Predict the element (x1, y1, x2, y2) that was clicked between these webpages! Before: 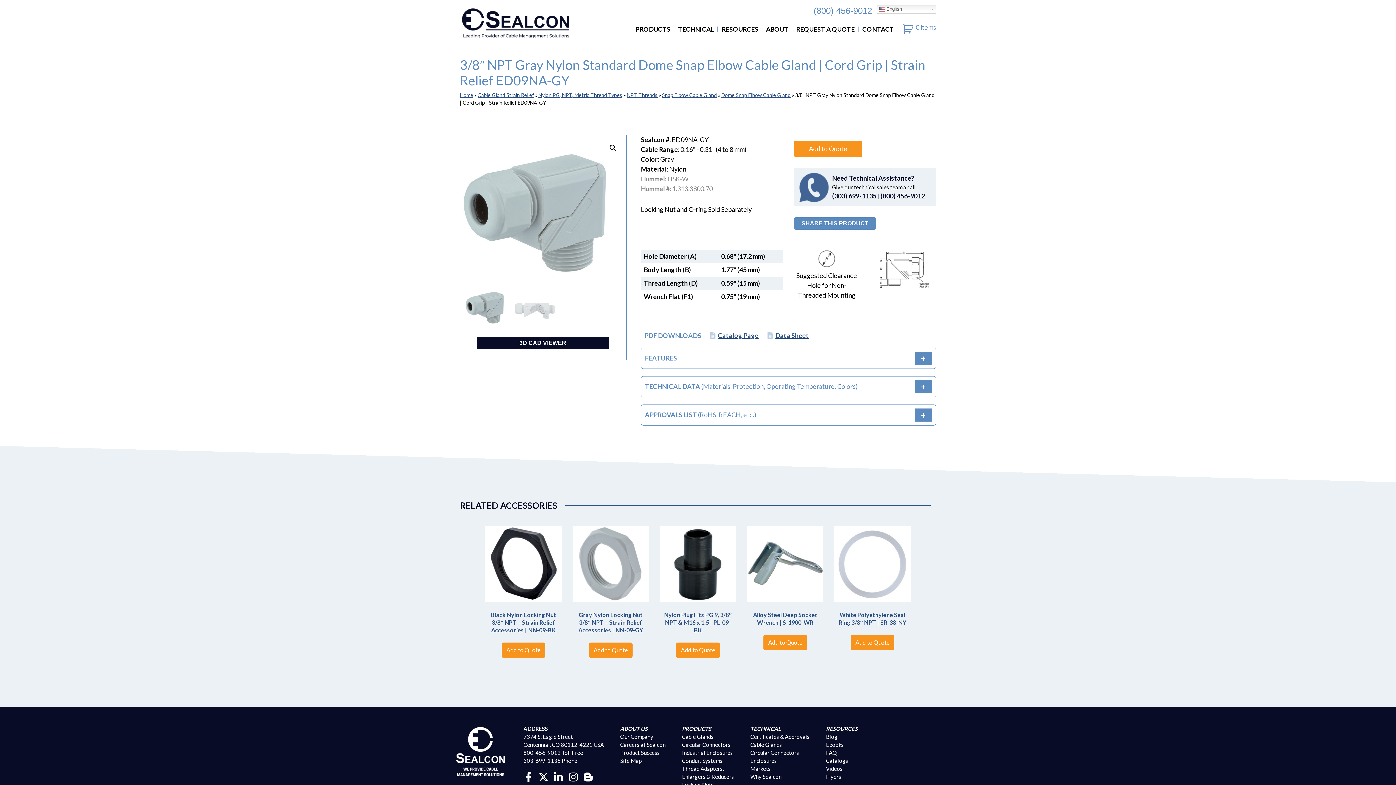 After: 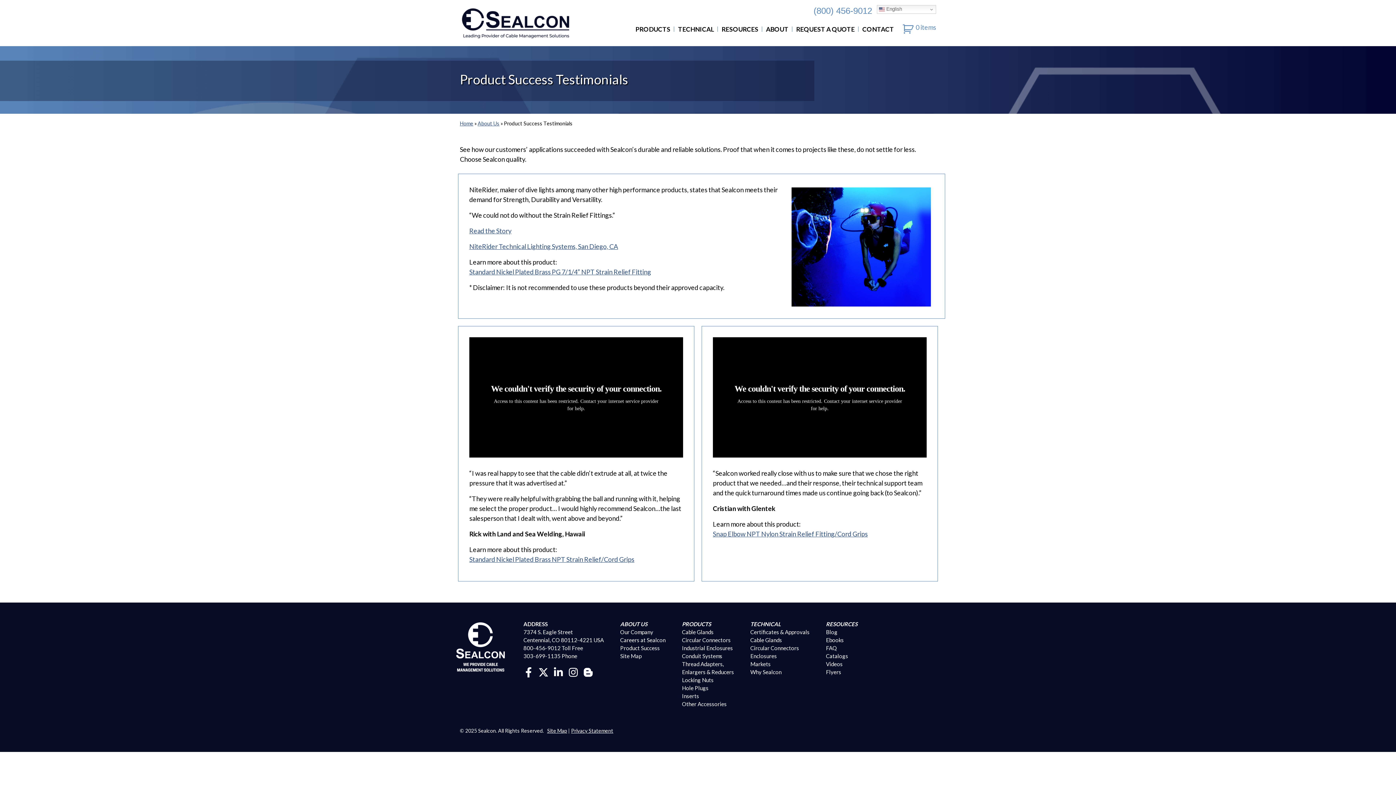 Action: label: Product Success bbox: (620, 749, 660, 756)